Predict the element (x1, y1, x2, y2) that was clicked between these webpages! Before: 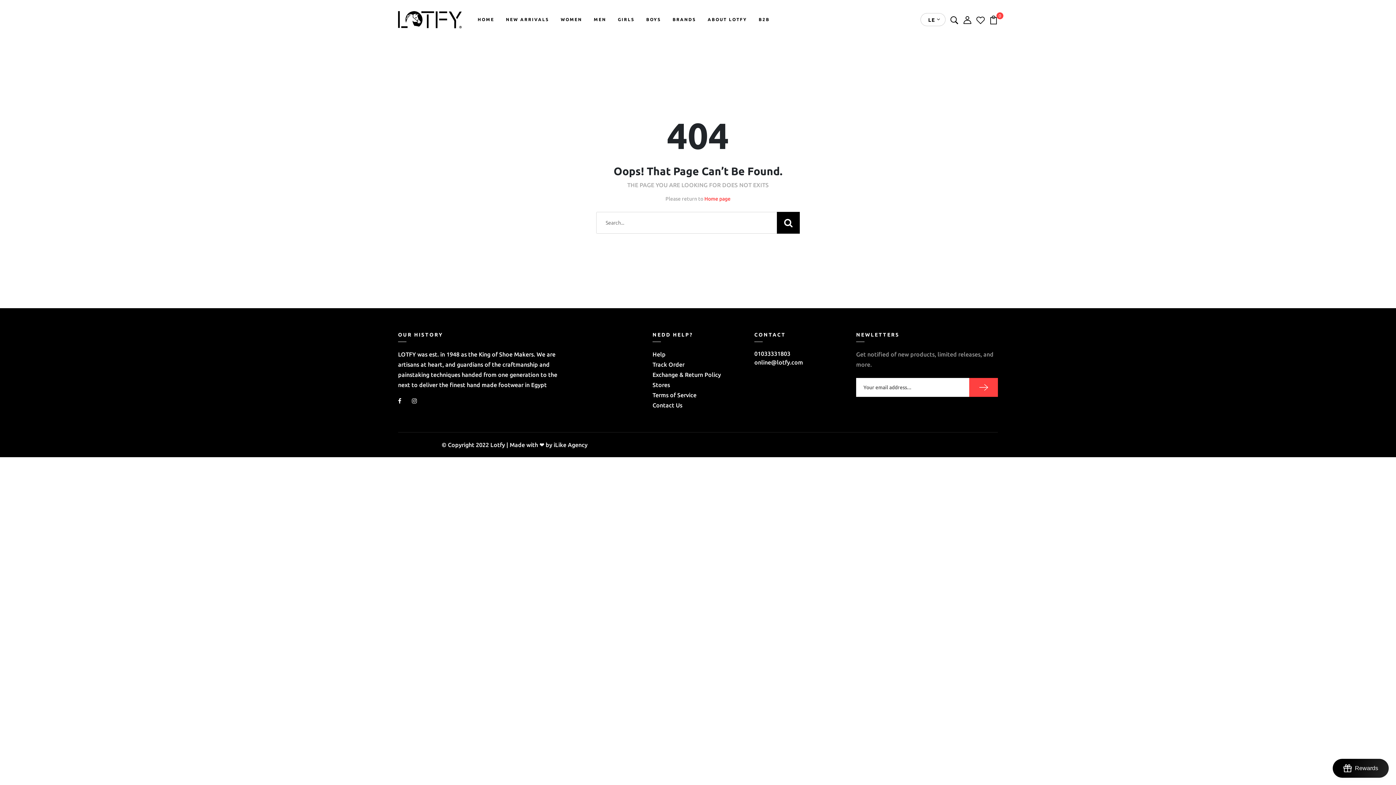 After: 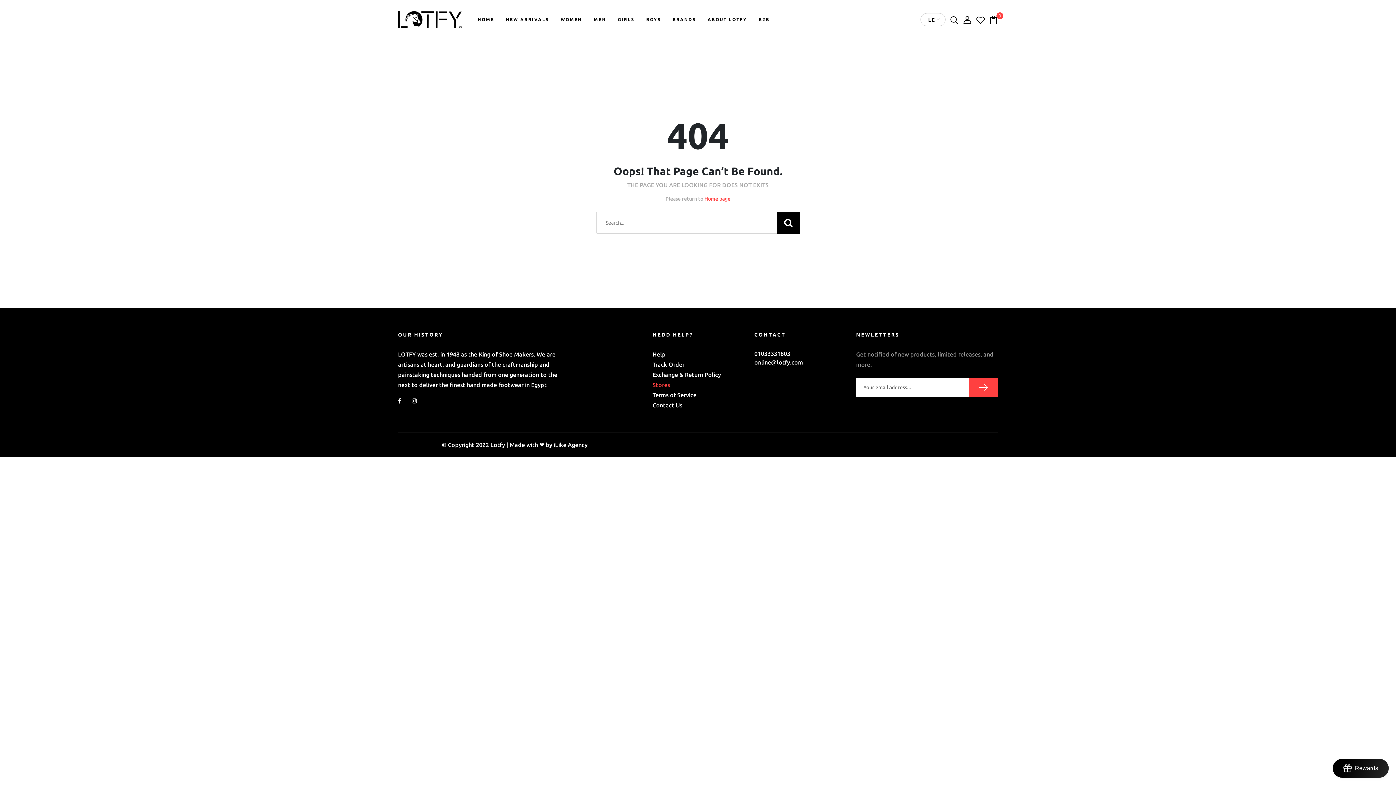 Action: label: Stores bbox: (652, 381, 670, 388)